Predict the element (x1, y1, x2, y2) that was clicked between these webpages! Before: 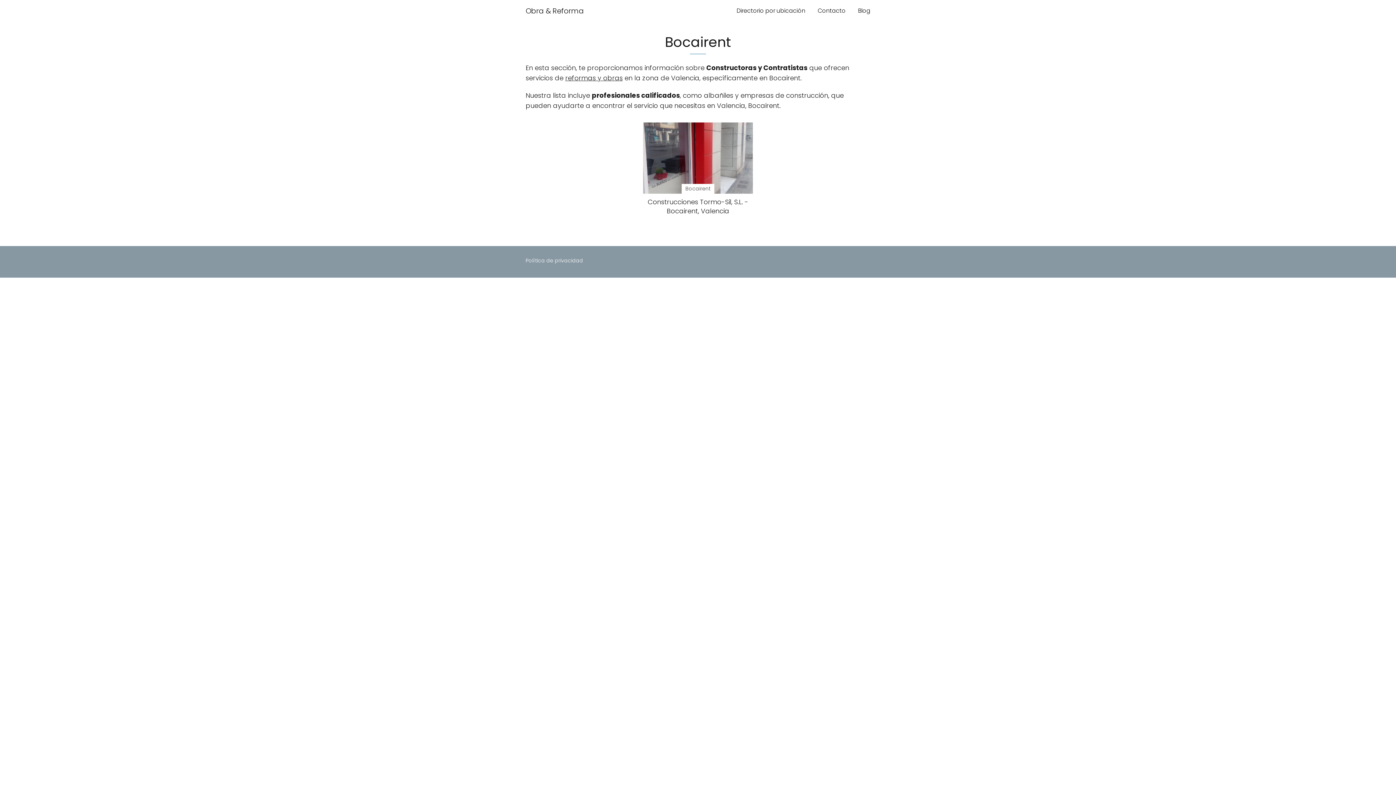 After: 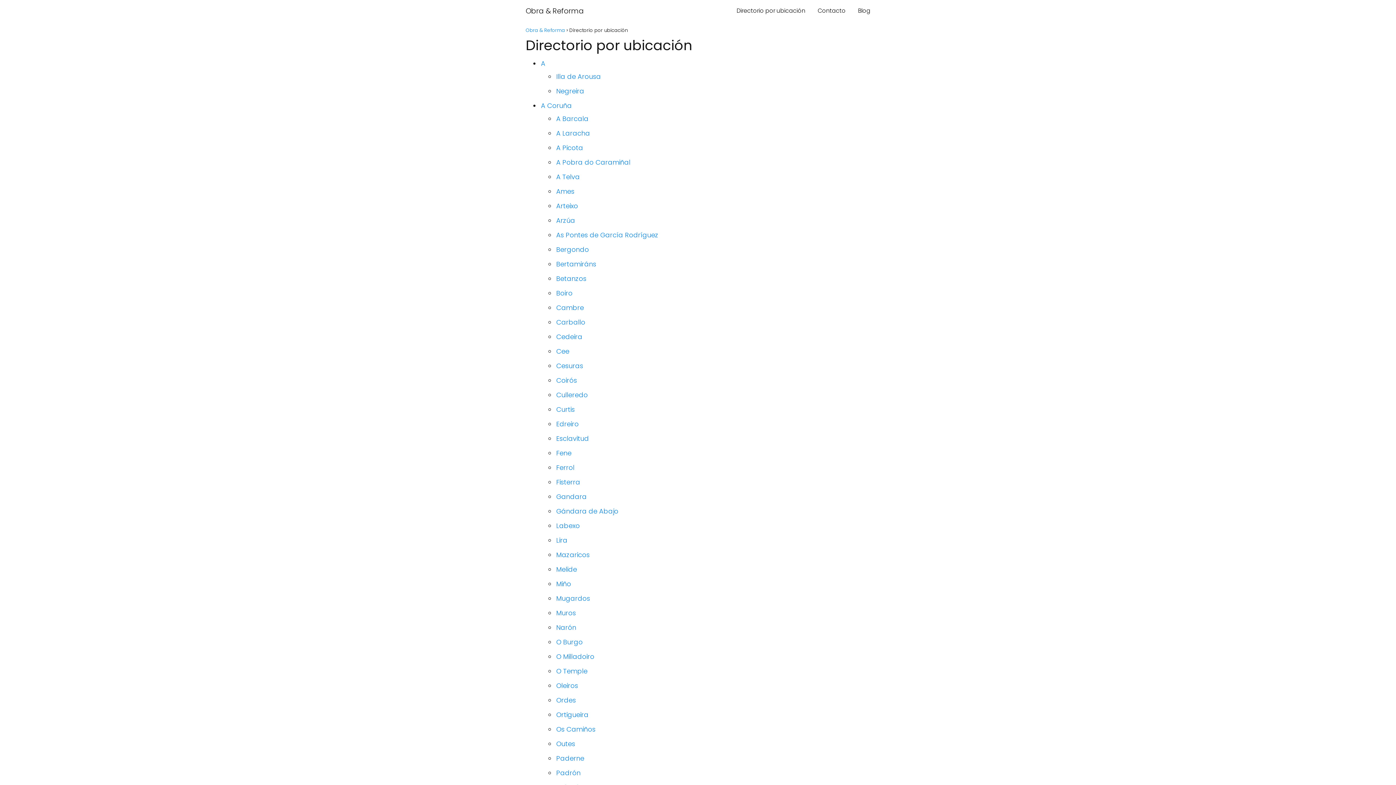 Action: label: Directorio por ubicación bbox: (736, 6, 805, 14)